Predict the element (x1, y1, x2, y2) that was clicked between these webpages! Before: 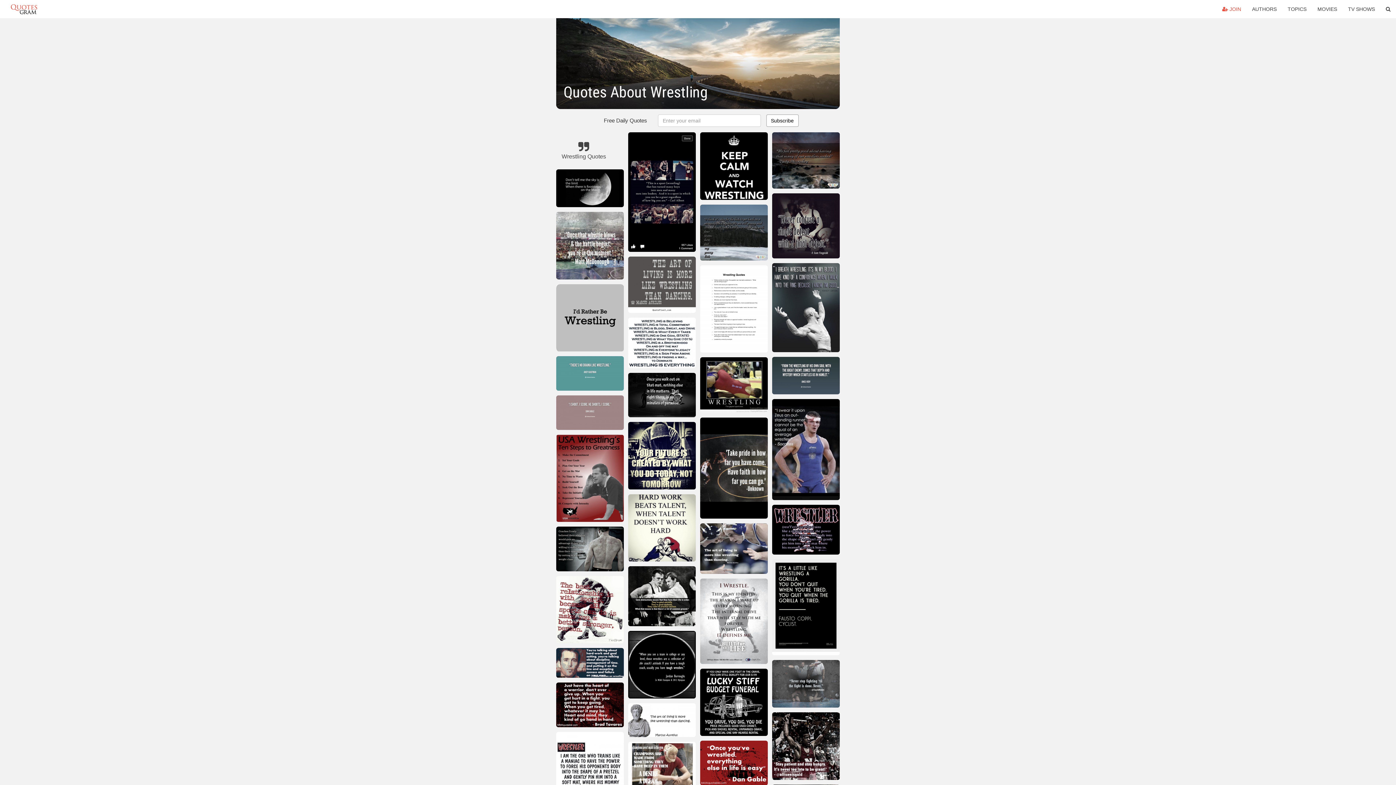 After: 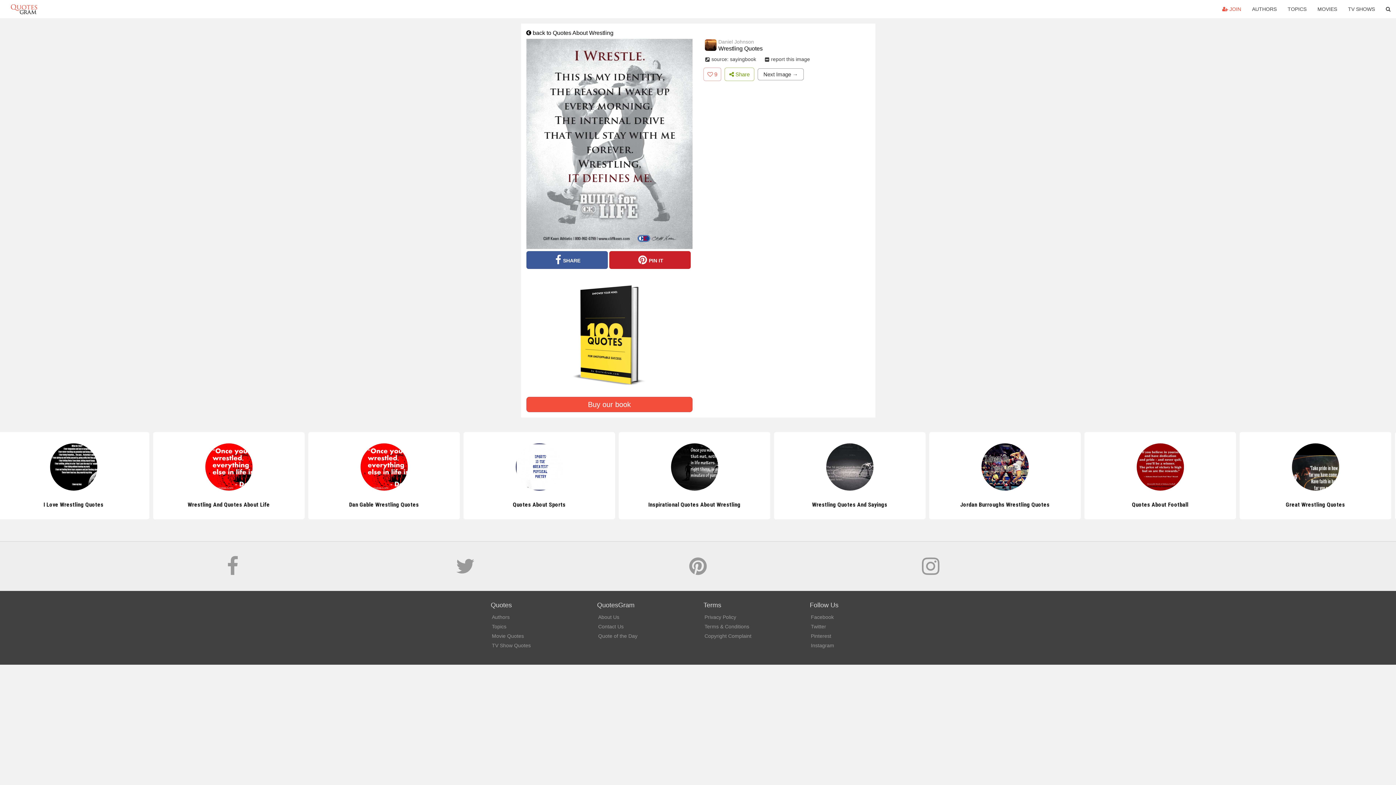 Action: bbox: (700, 578, 767, 667)